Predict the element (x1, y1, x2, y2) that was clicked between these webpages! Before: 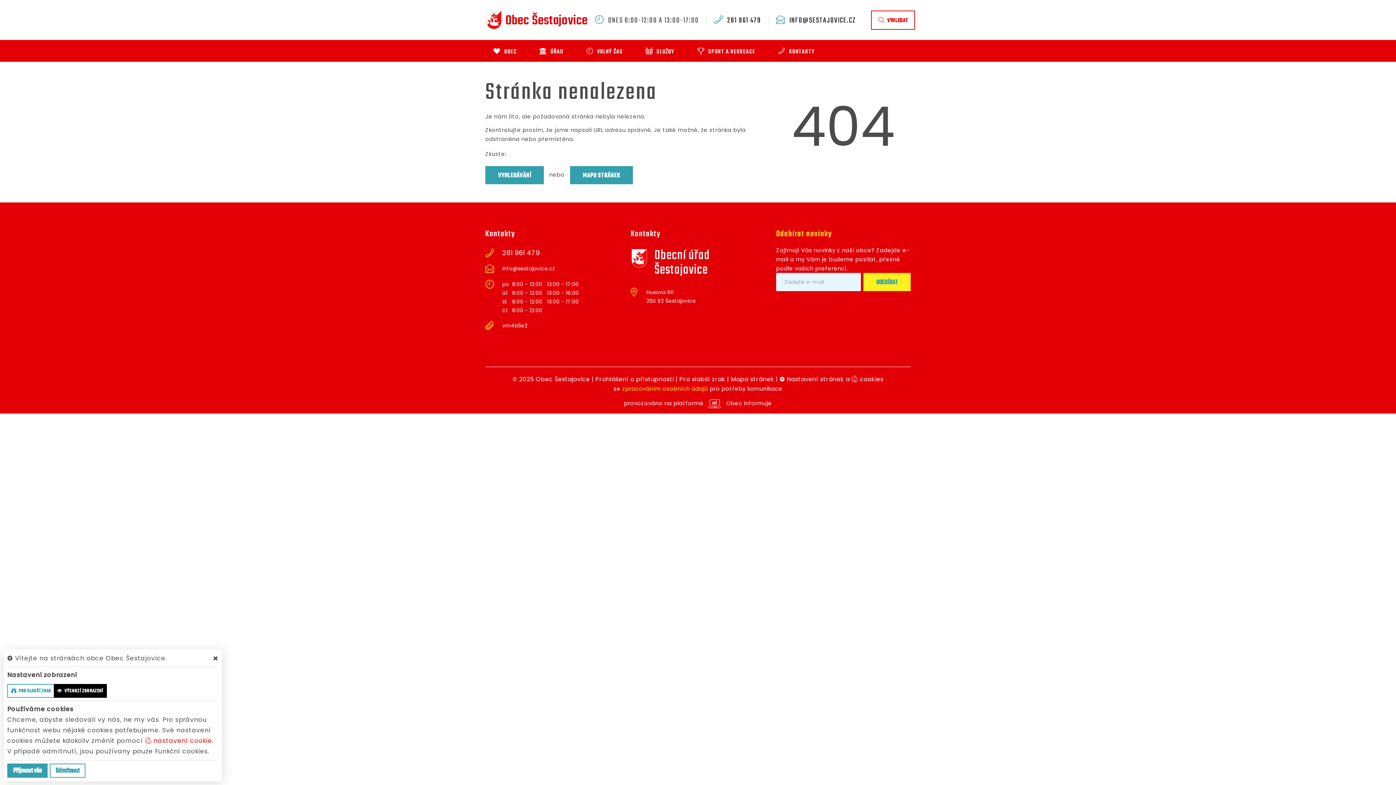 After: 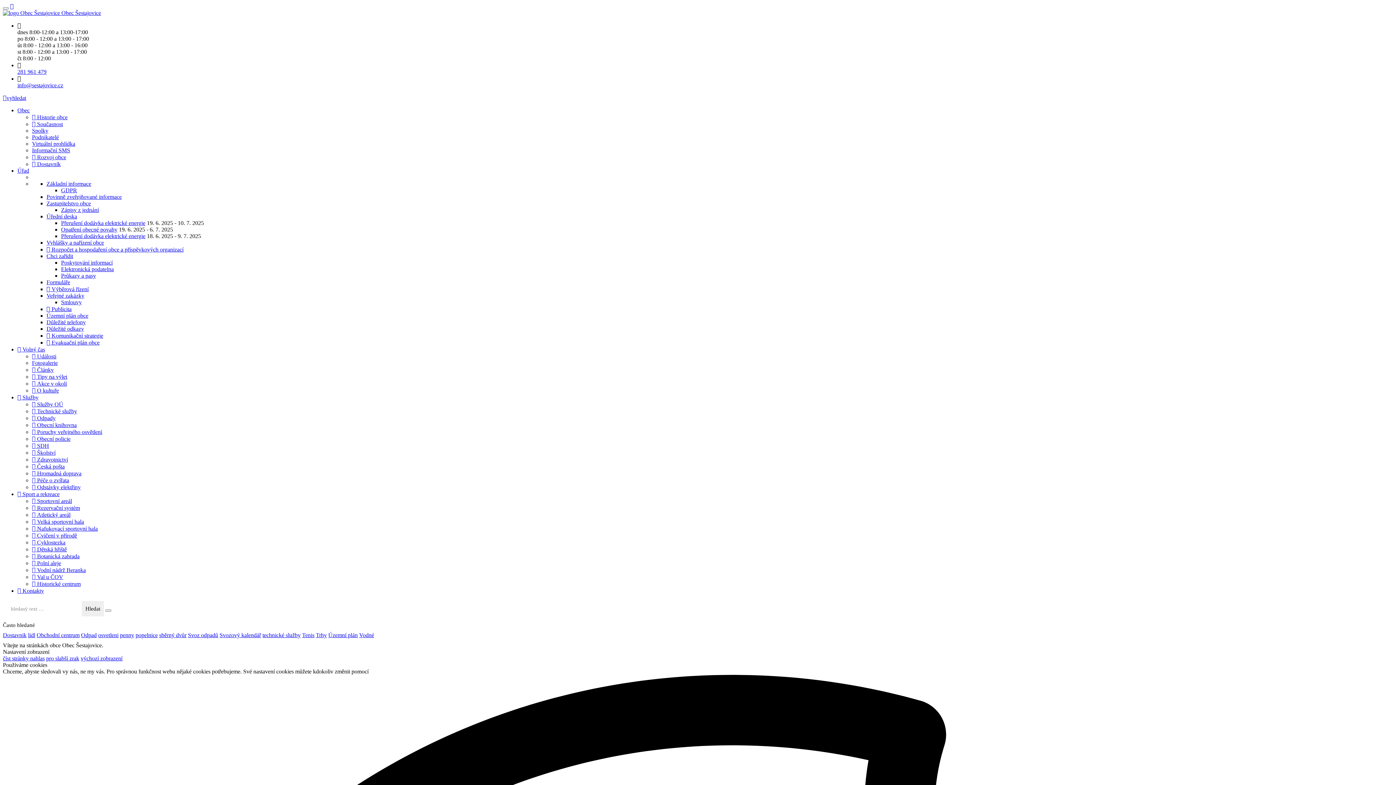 Action: label: MAPU STRÁNEK bbox: (570, 166, 633, 184)